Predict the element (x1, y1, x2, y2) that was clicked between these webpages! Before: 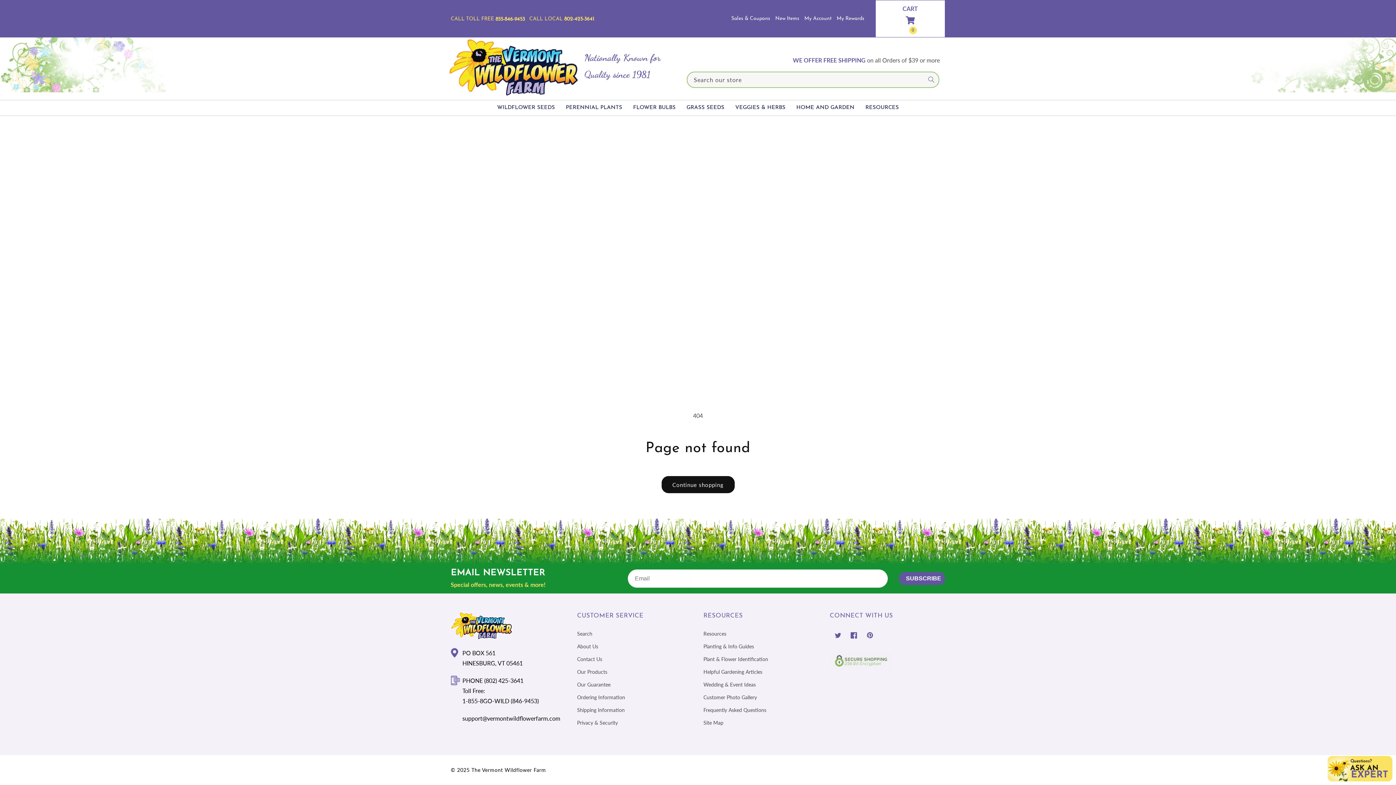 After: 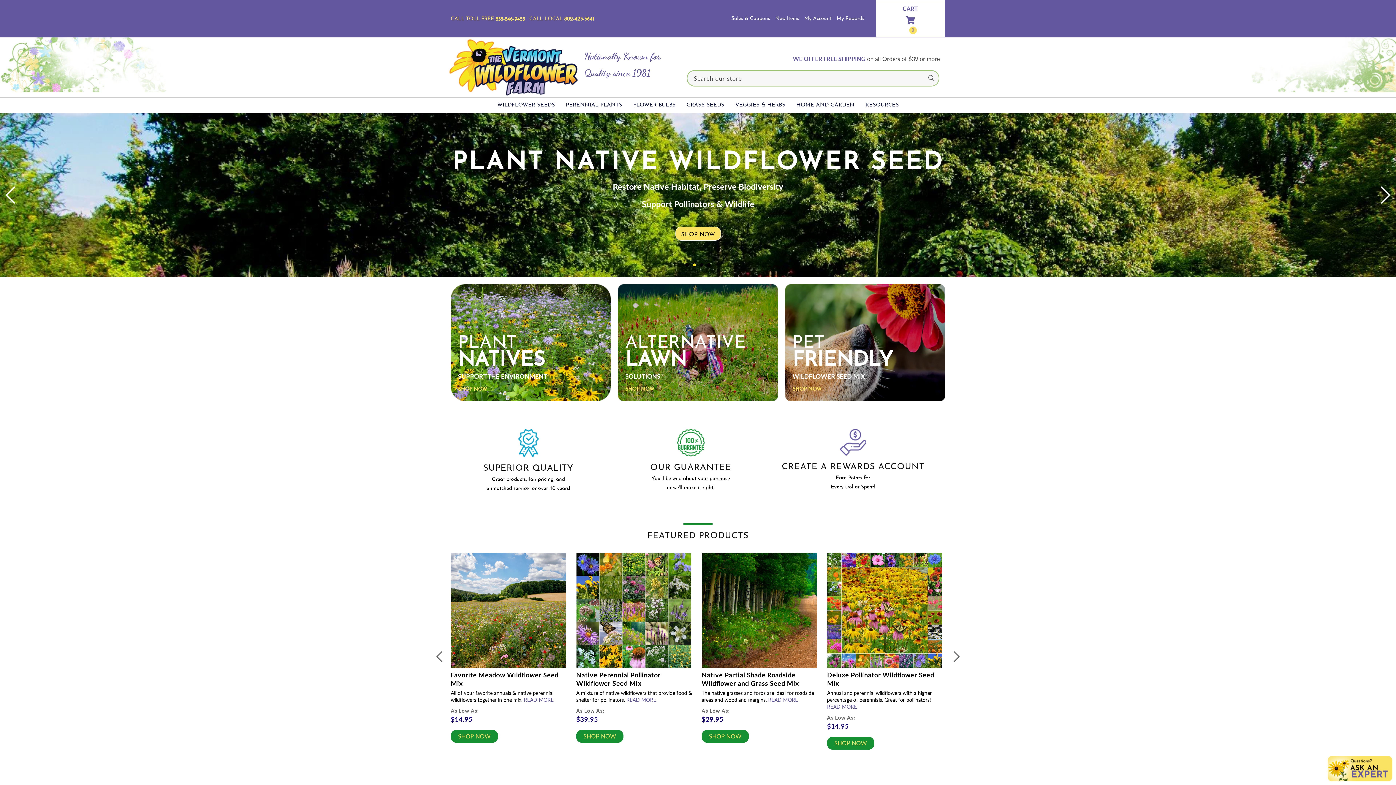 Action: bbox: (450, 634, 512, 641)